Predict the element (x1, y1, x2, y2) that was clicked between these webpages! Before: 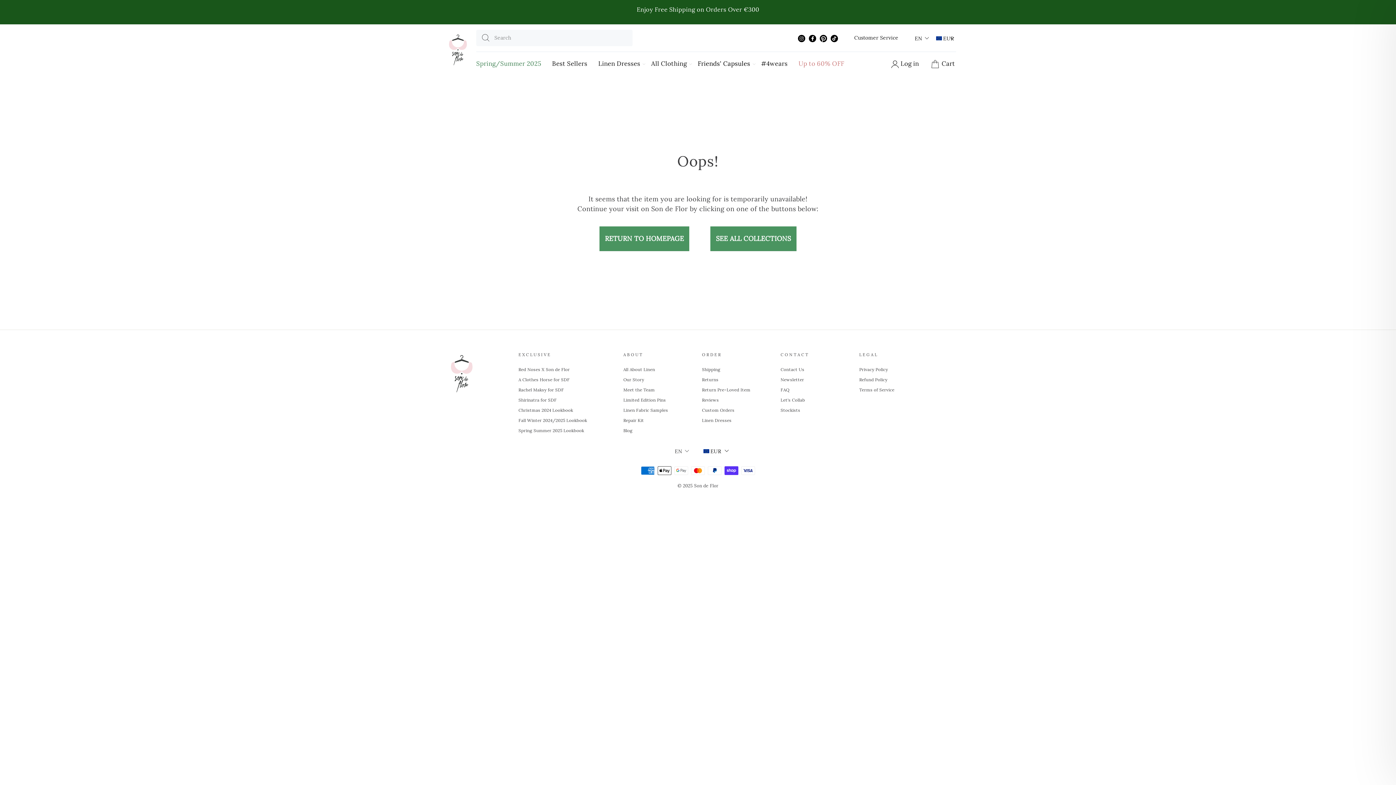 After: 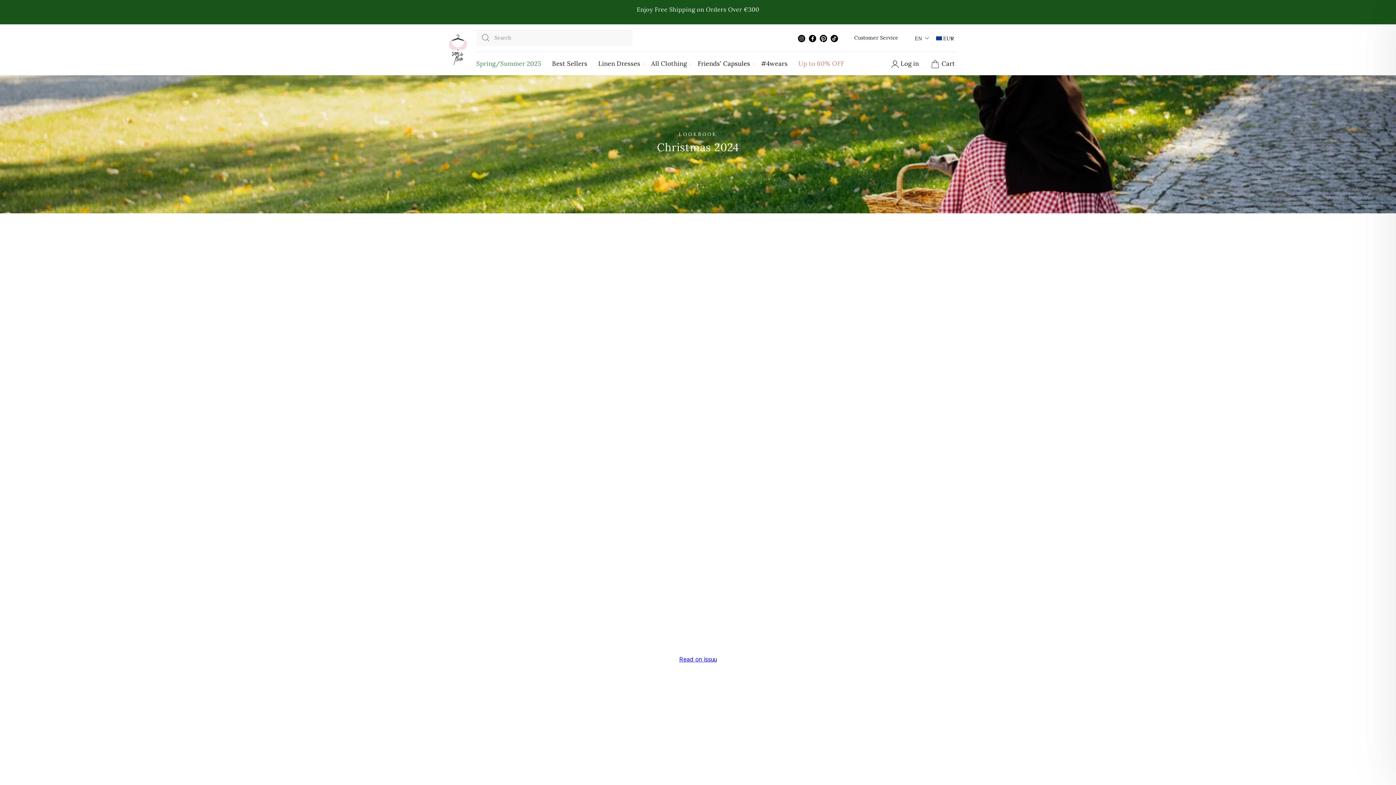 Action: bbox: (518, 405, 573, 414) label: Christmas 2024 Lookbook